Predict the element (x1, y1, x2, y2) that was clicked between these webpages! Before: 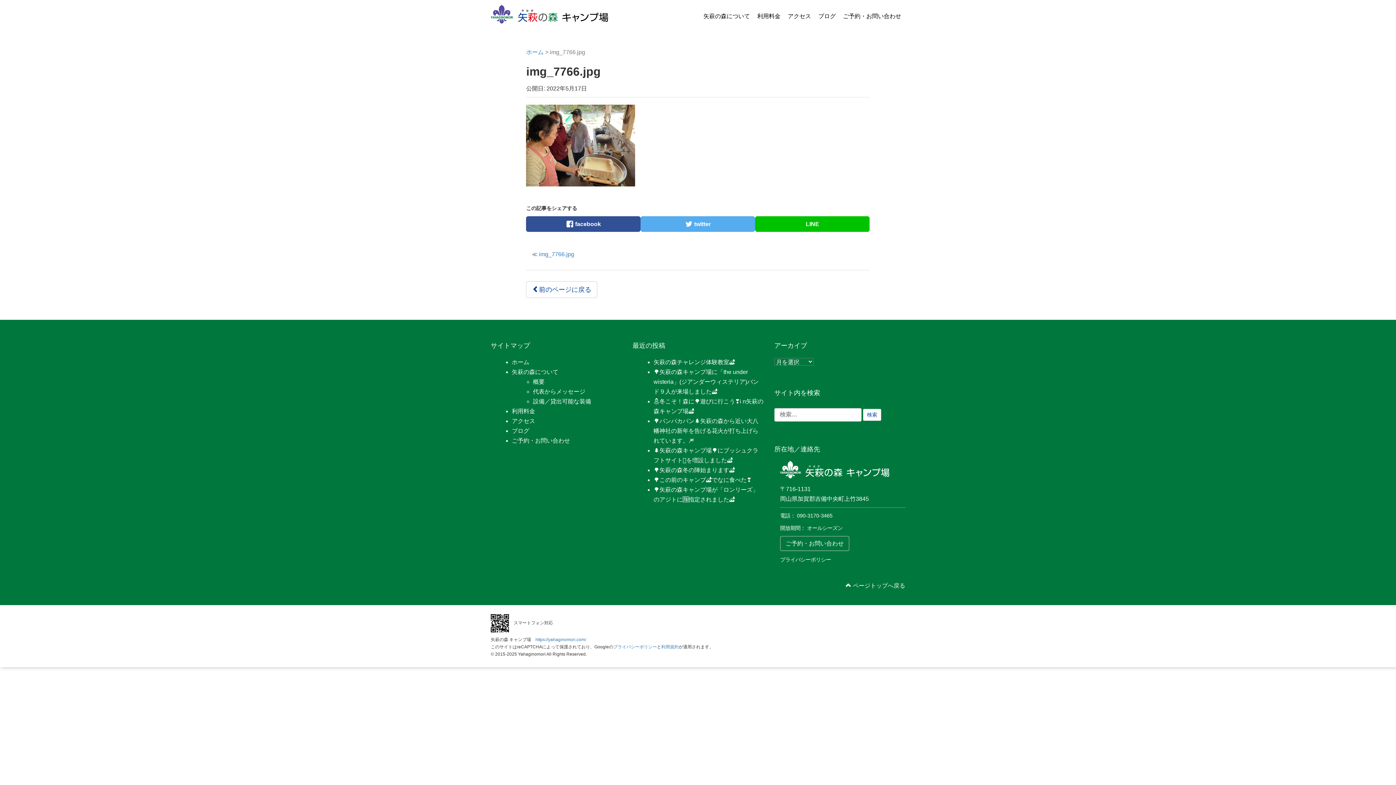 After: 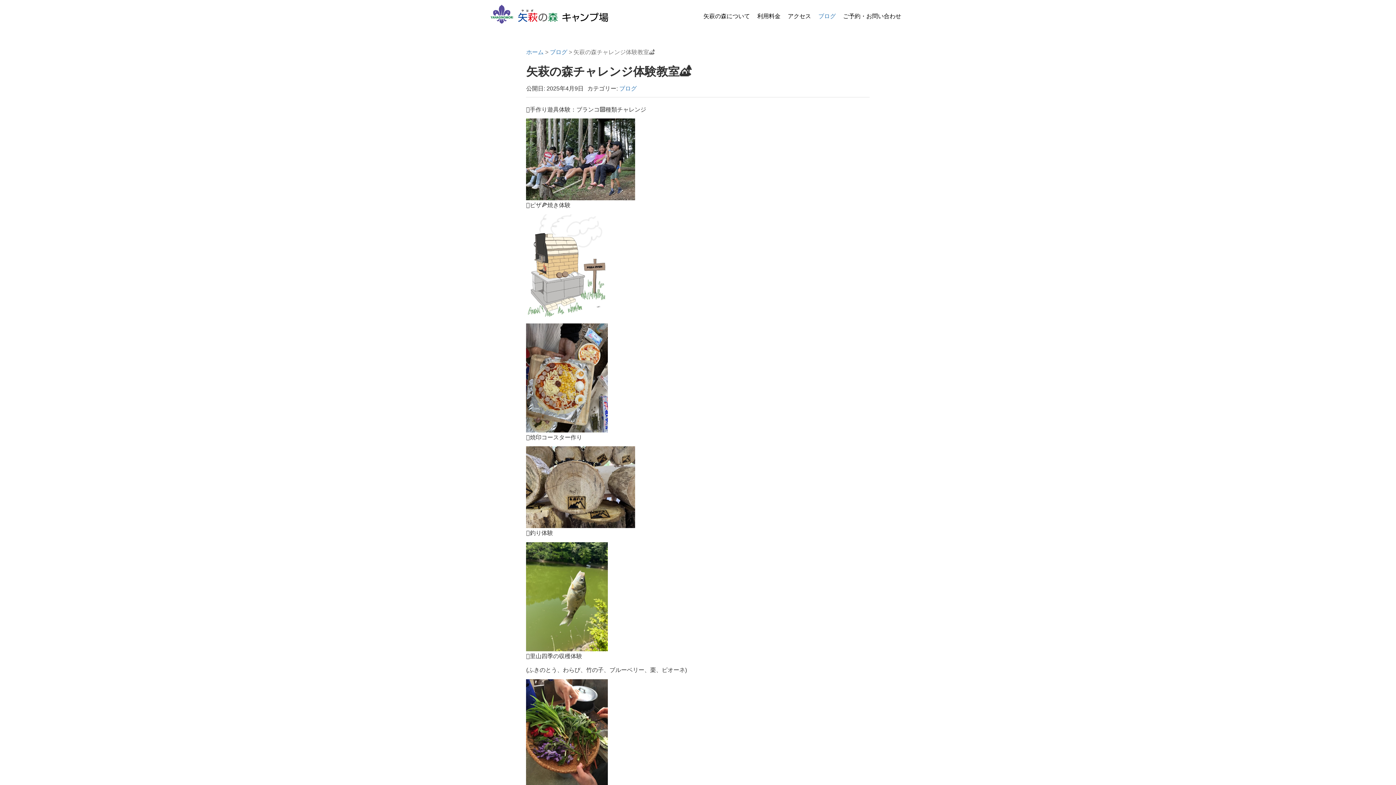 Action: label: 矢萩の森チャレンジ体験教室🏕️ bbox: (653, 359, 735, 365)